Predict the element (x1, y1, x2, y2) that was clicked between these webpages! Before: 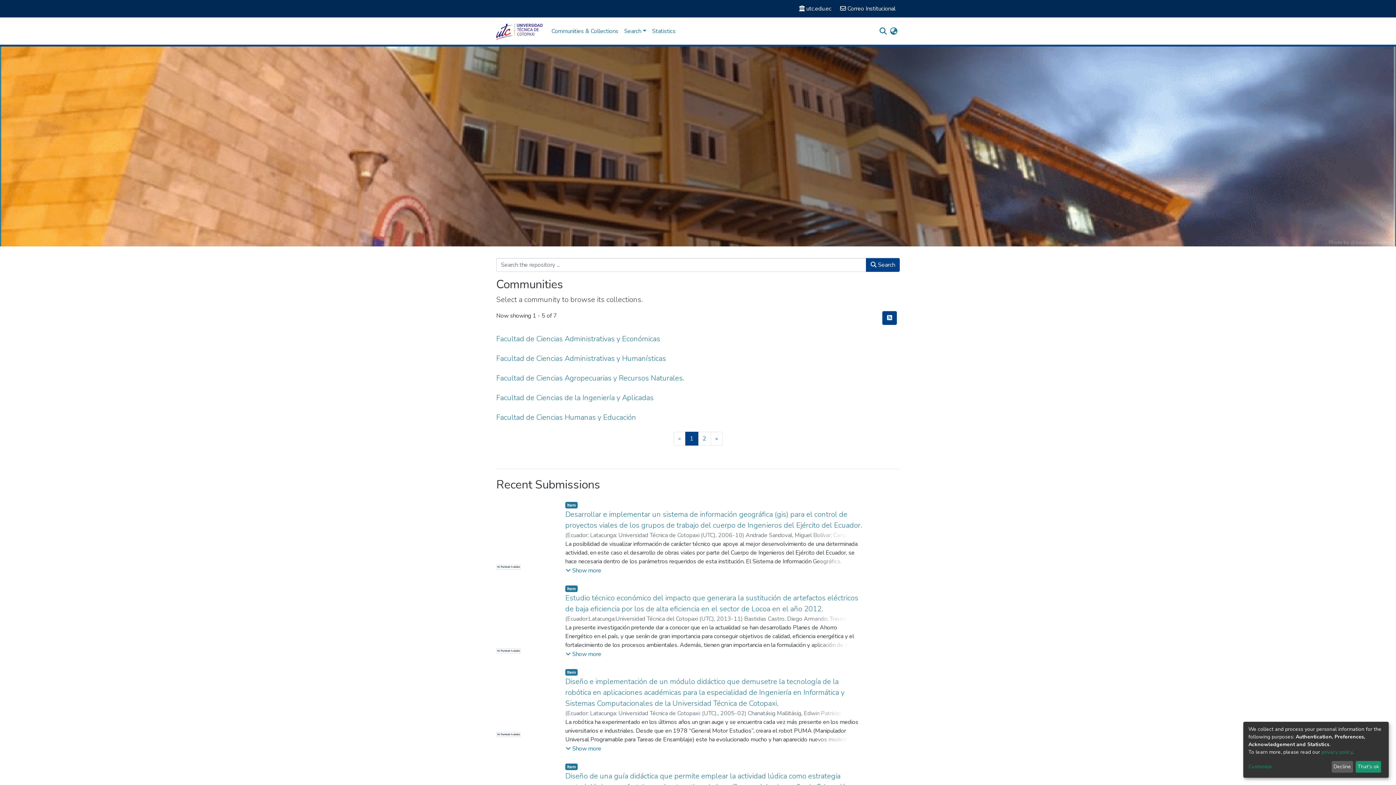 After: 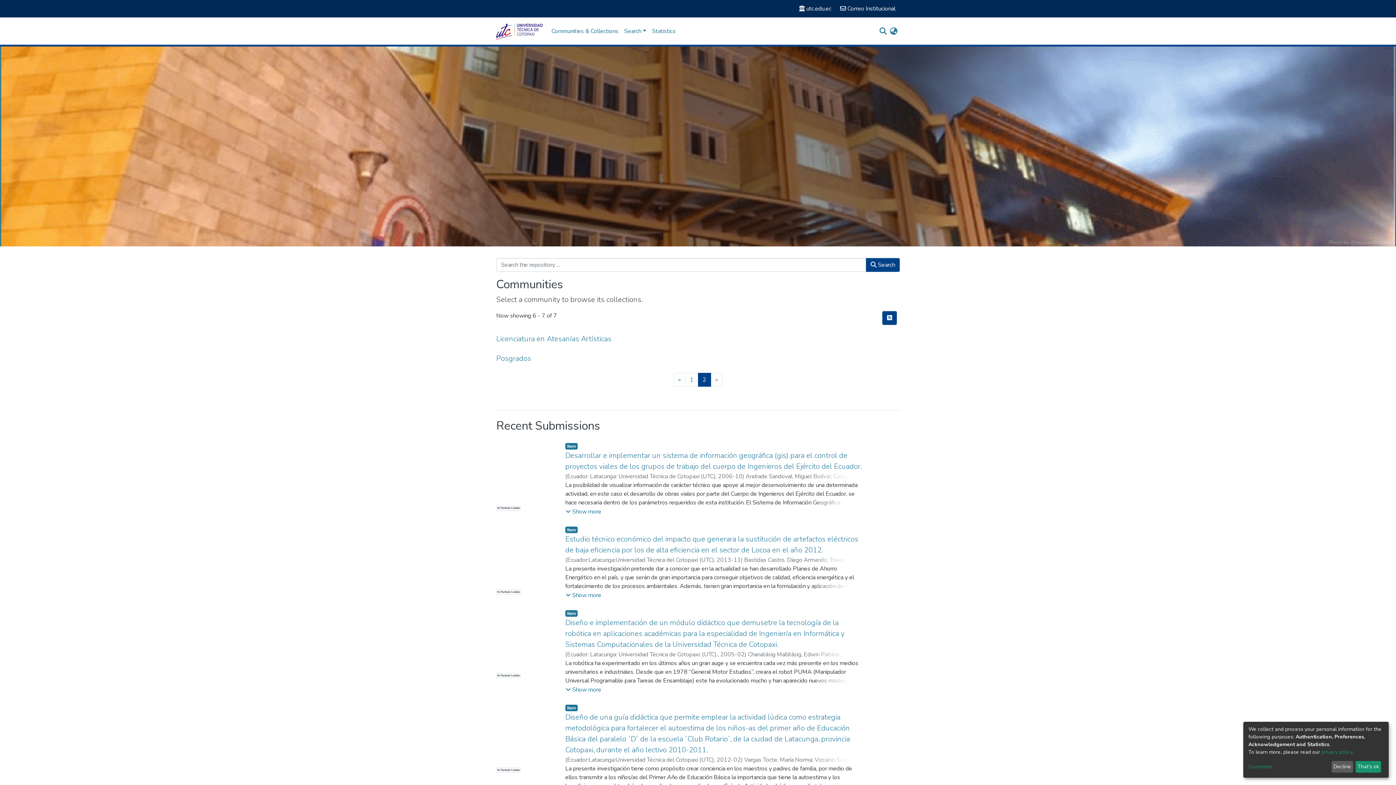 Action: label: Next bbox: (710, 432, 722, 445)